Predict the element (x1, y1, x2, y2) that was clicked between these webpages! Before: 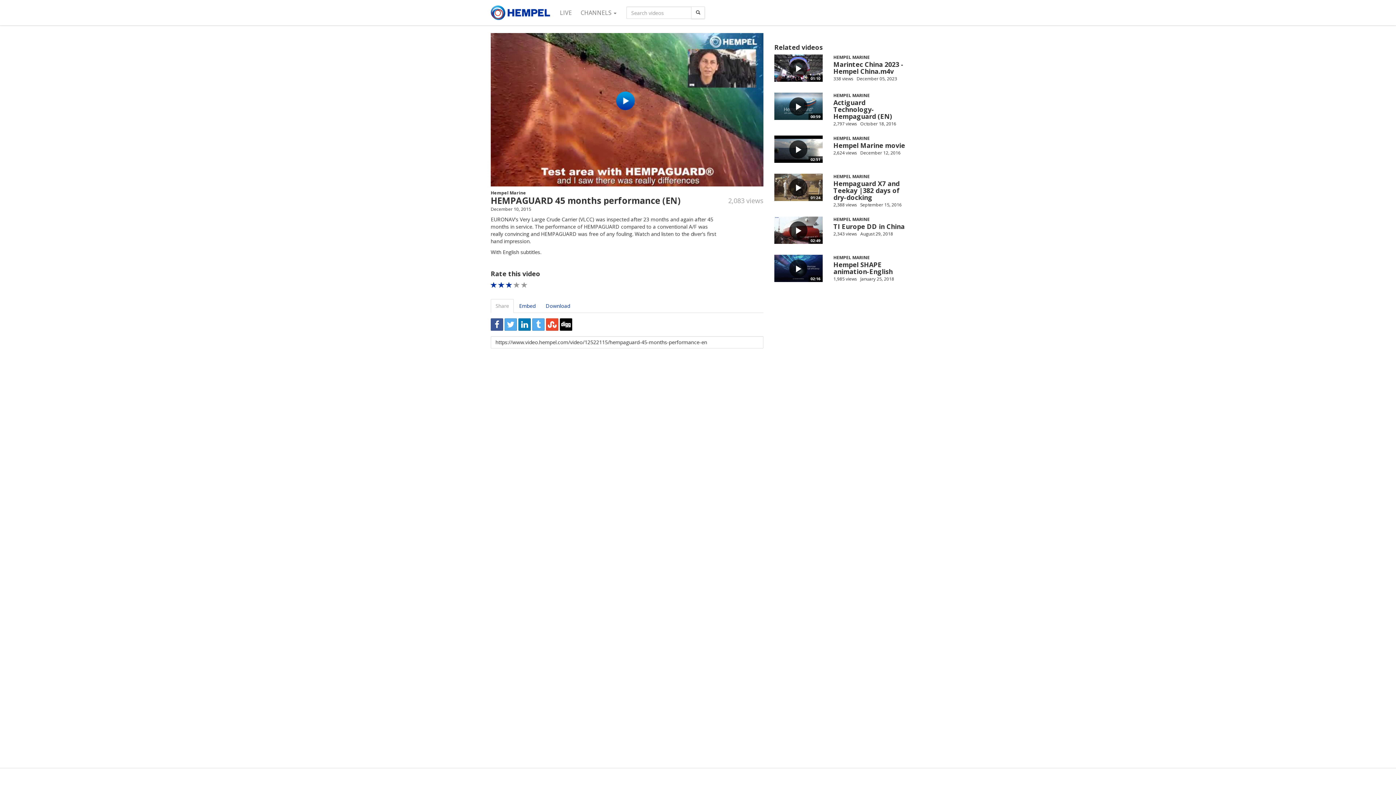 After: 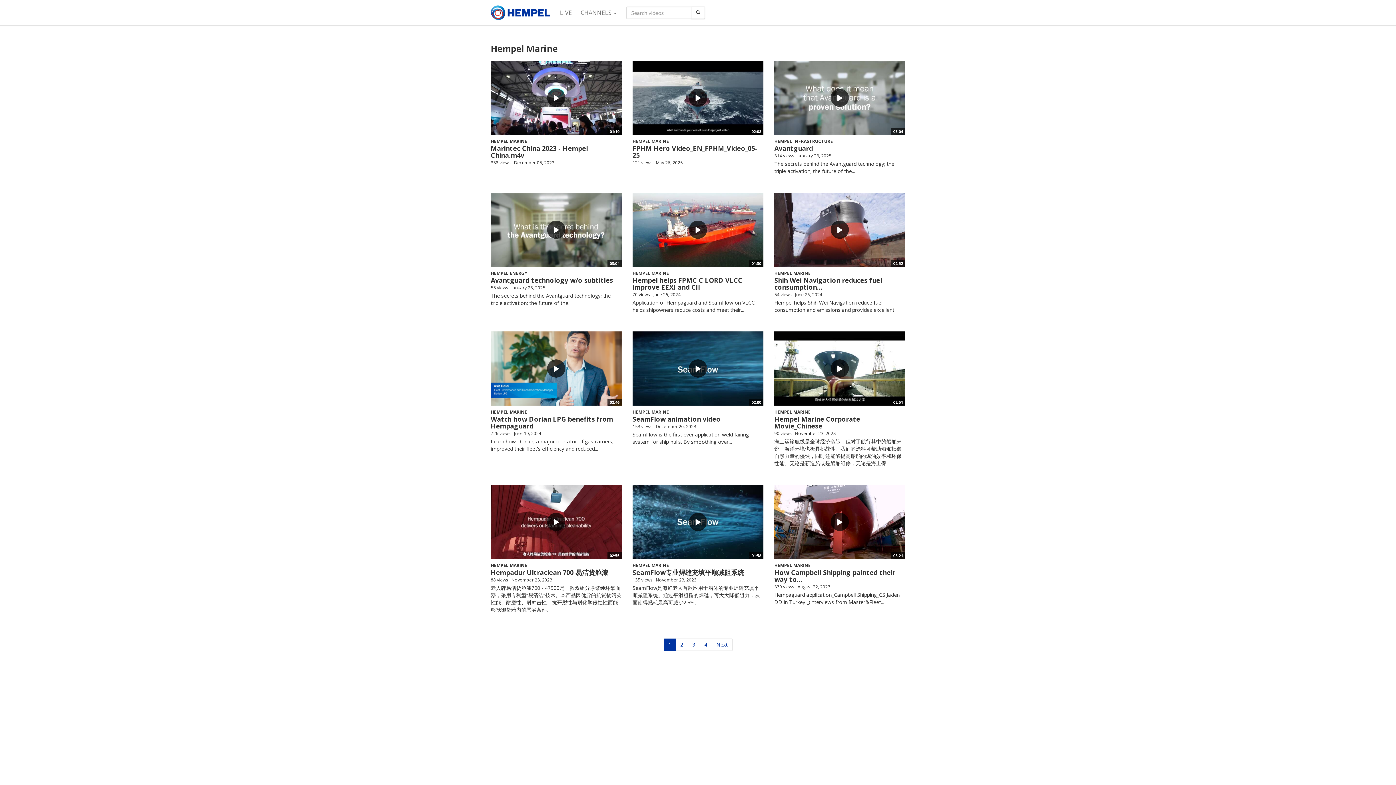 Action: label: HEMPEL MARINE bbox: (833, 92, 870, 98)